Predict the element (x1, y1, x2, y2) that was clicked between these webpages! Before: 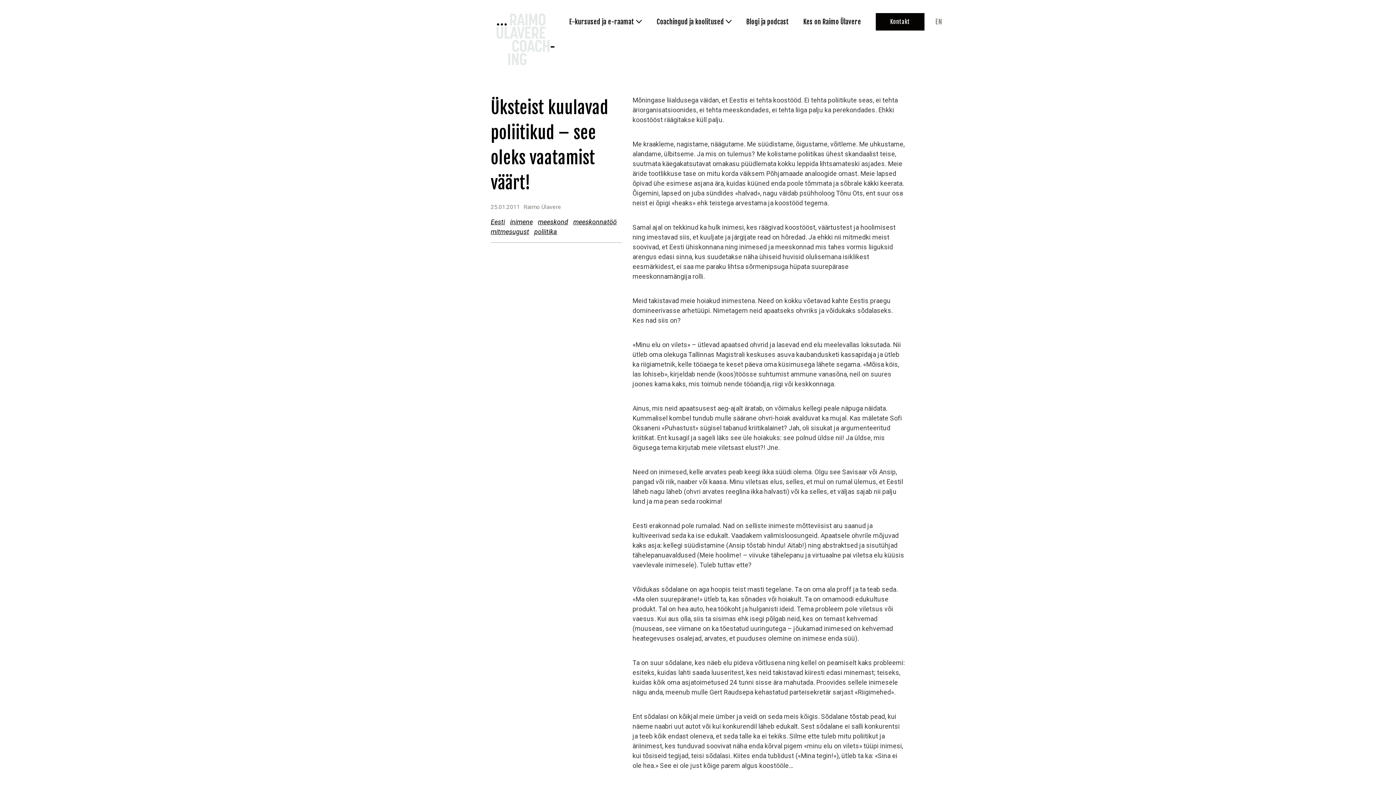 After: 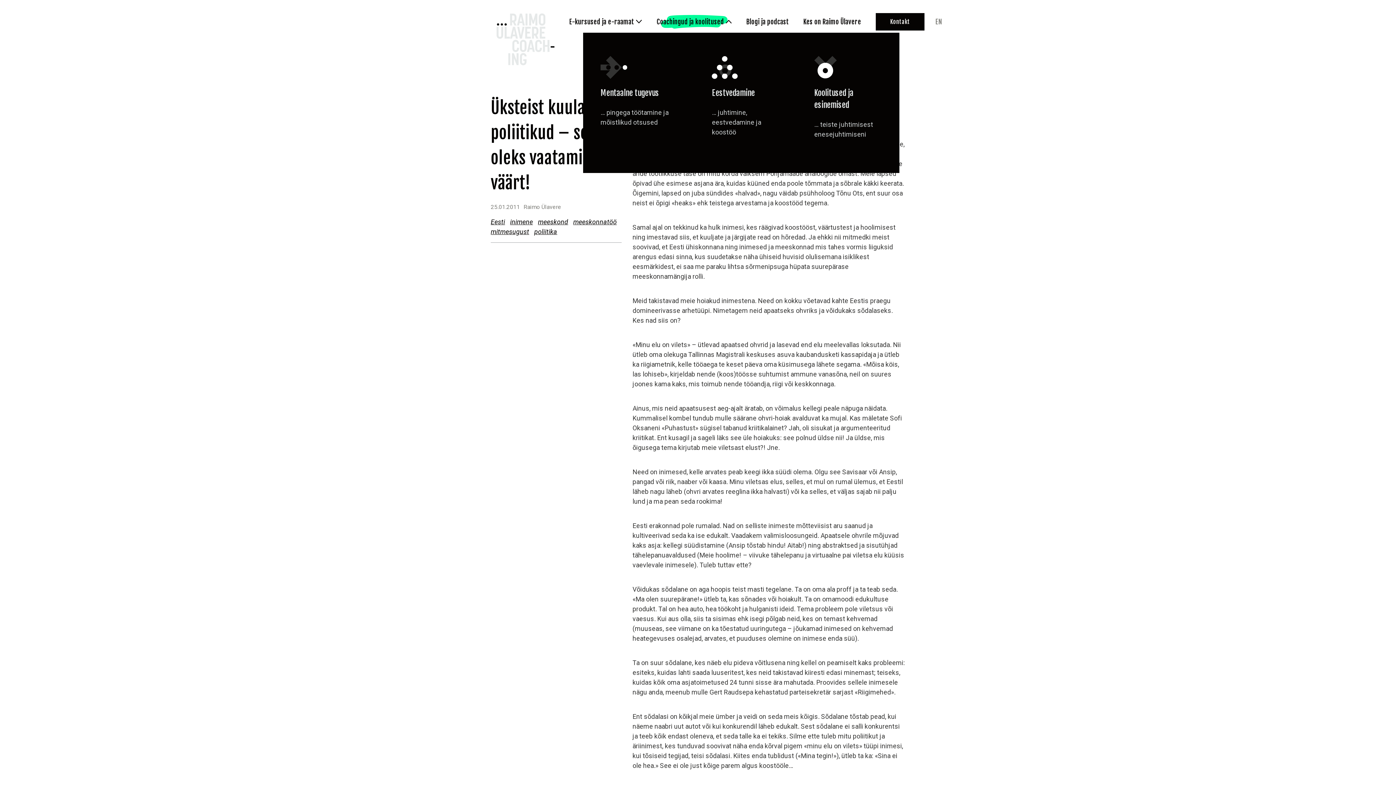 Action: label: Coachingud ja koolitused bbox: (656, 16, 732, 26)